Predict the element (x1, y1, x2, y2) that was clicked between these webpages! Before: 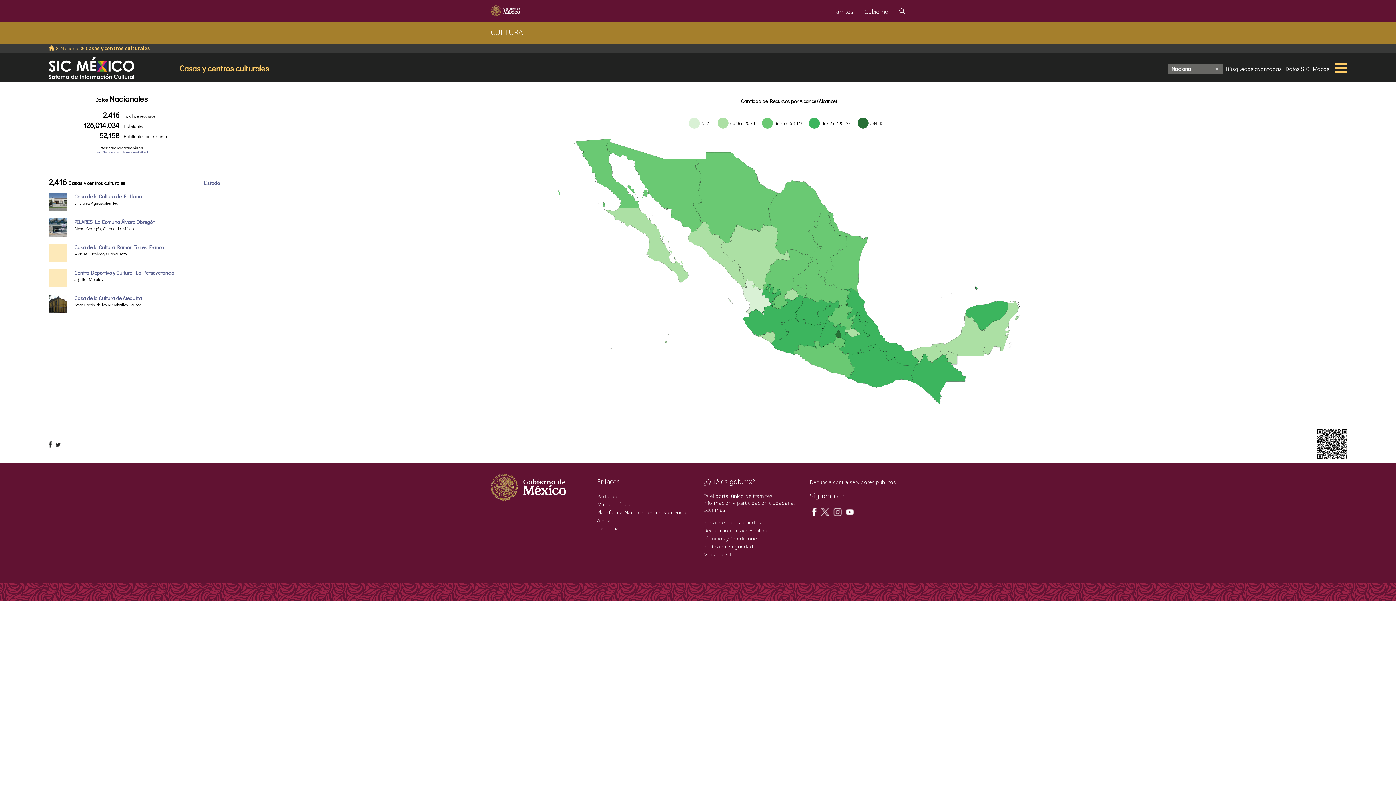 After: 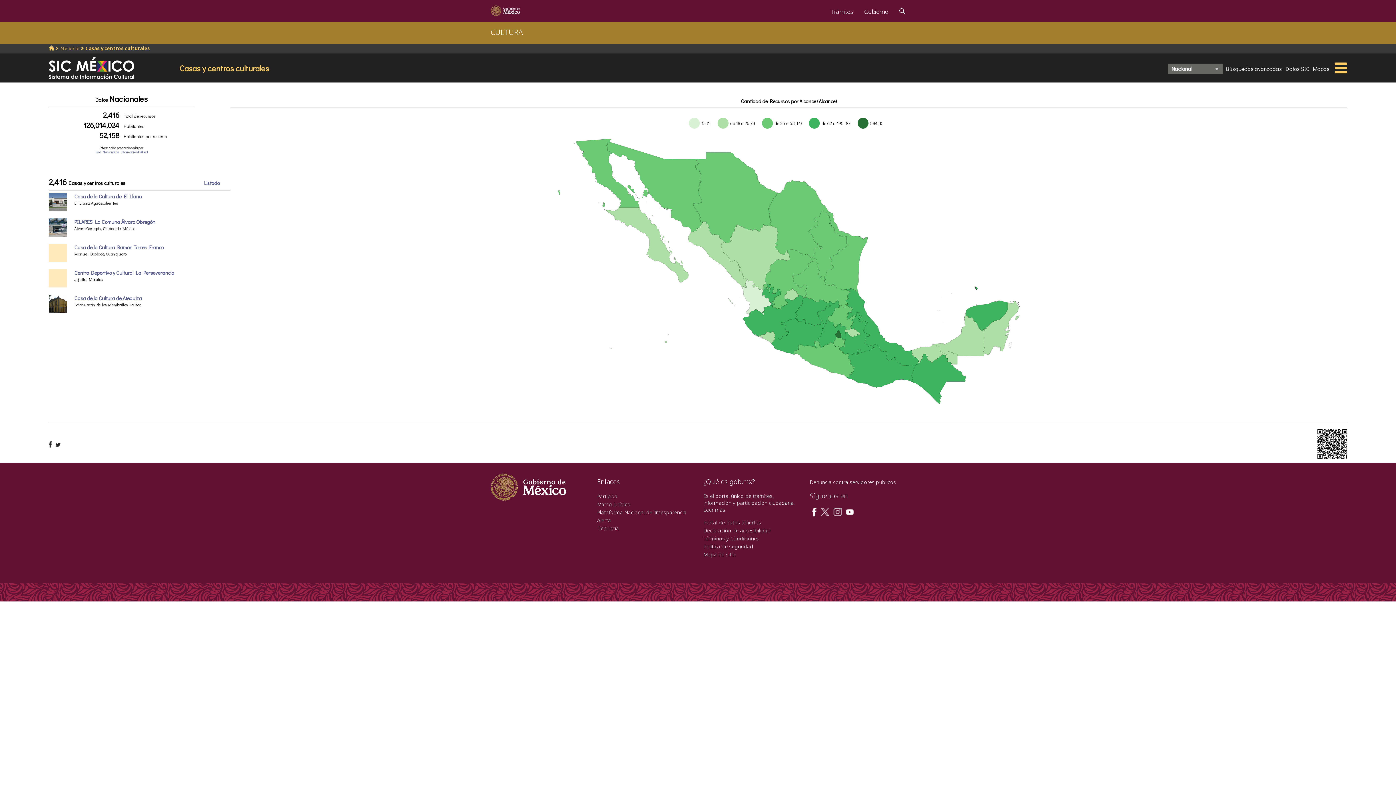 Action: bbox: (833, 508, 842, 515)